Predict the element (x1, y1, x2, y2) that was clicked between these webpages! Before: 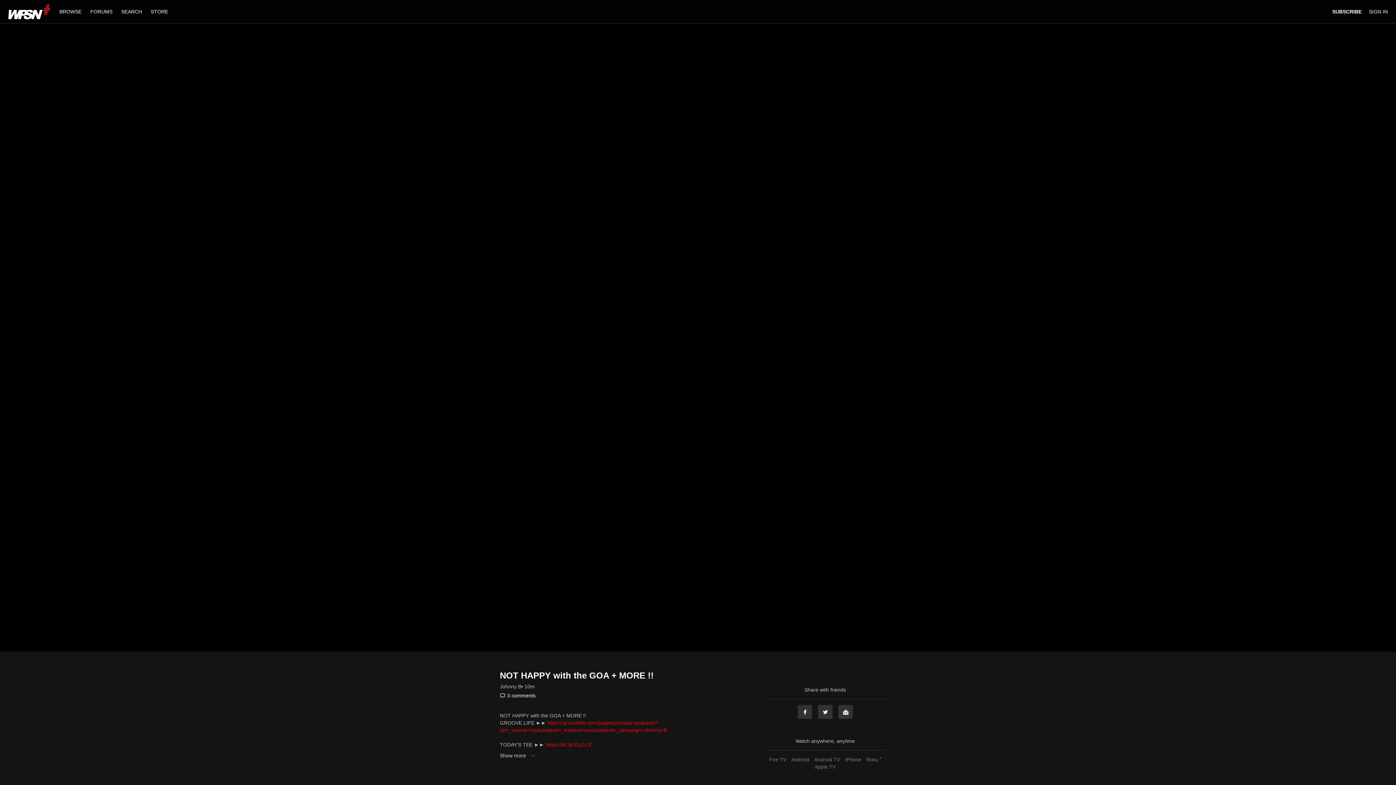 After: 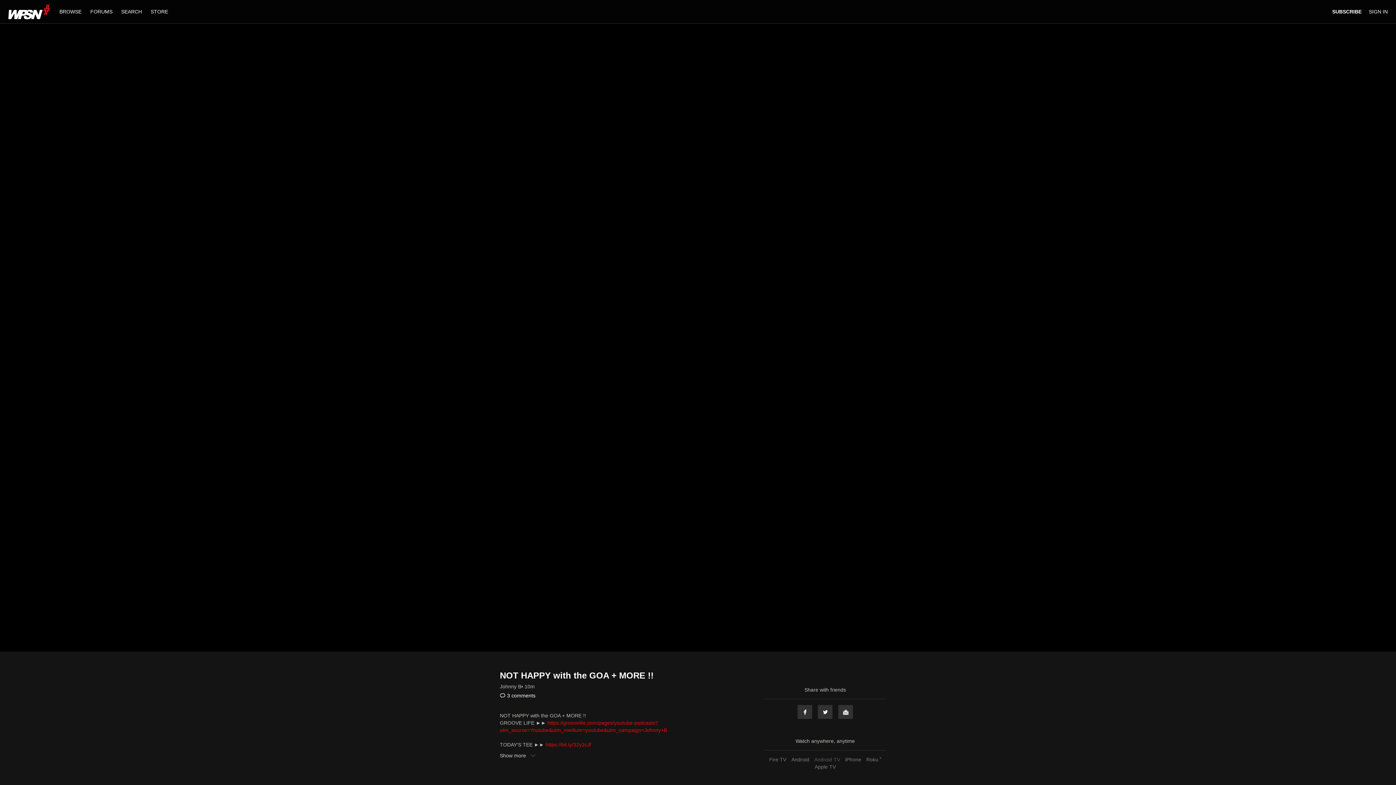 Action: label: Android TV bbox: (812, 757, 842, 762)